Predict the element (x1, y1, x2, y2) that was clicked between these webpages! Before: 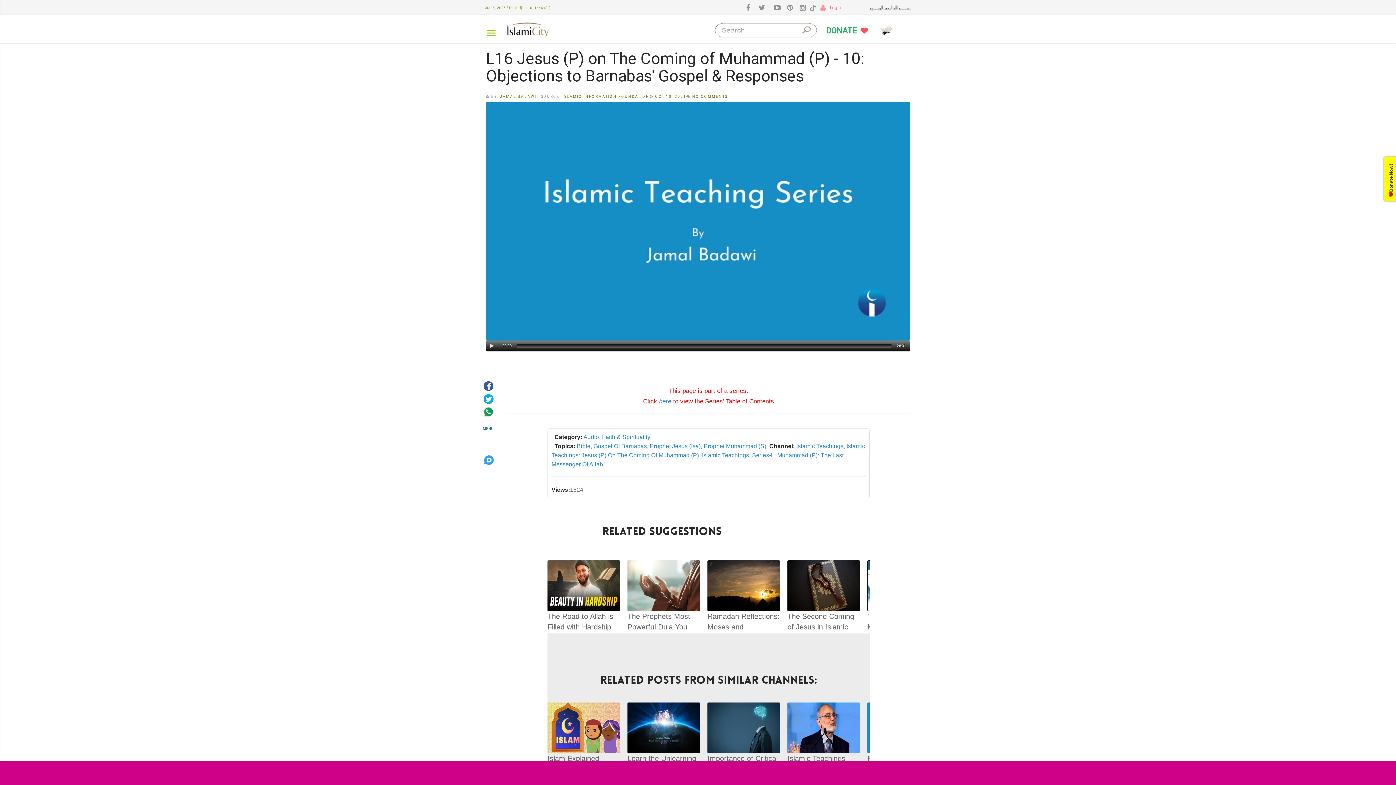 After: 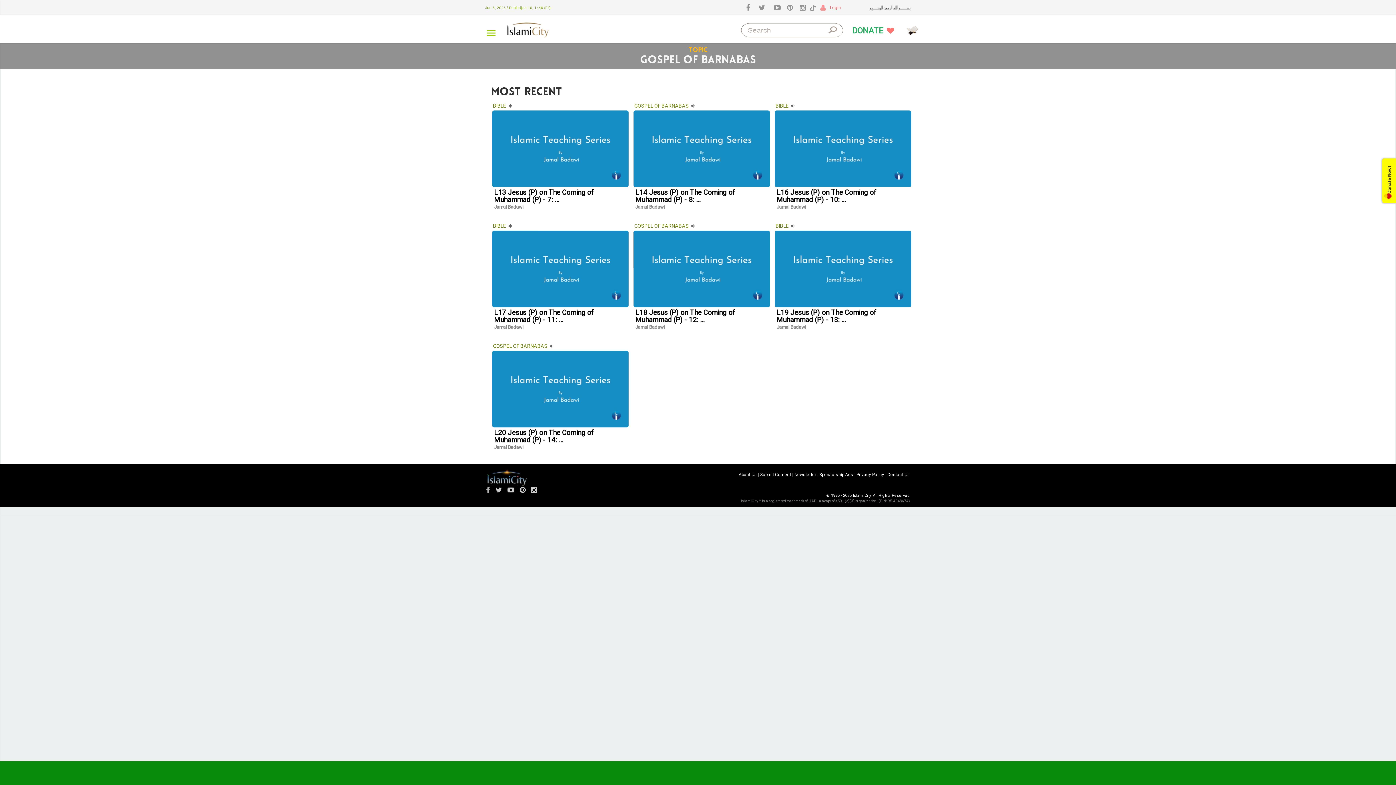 Action: label: Gospel Of Barnabas bbox: (593, 443, 647, 449)